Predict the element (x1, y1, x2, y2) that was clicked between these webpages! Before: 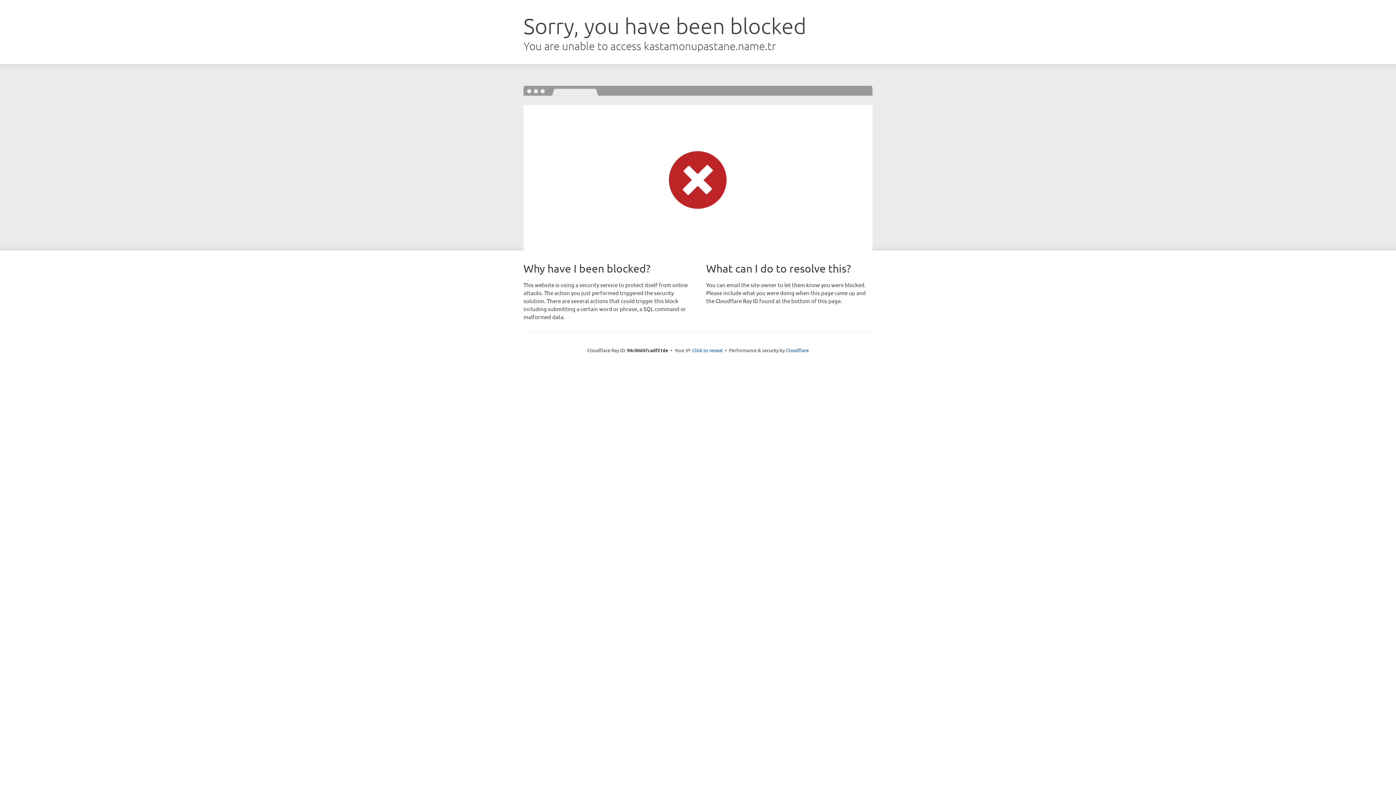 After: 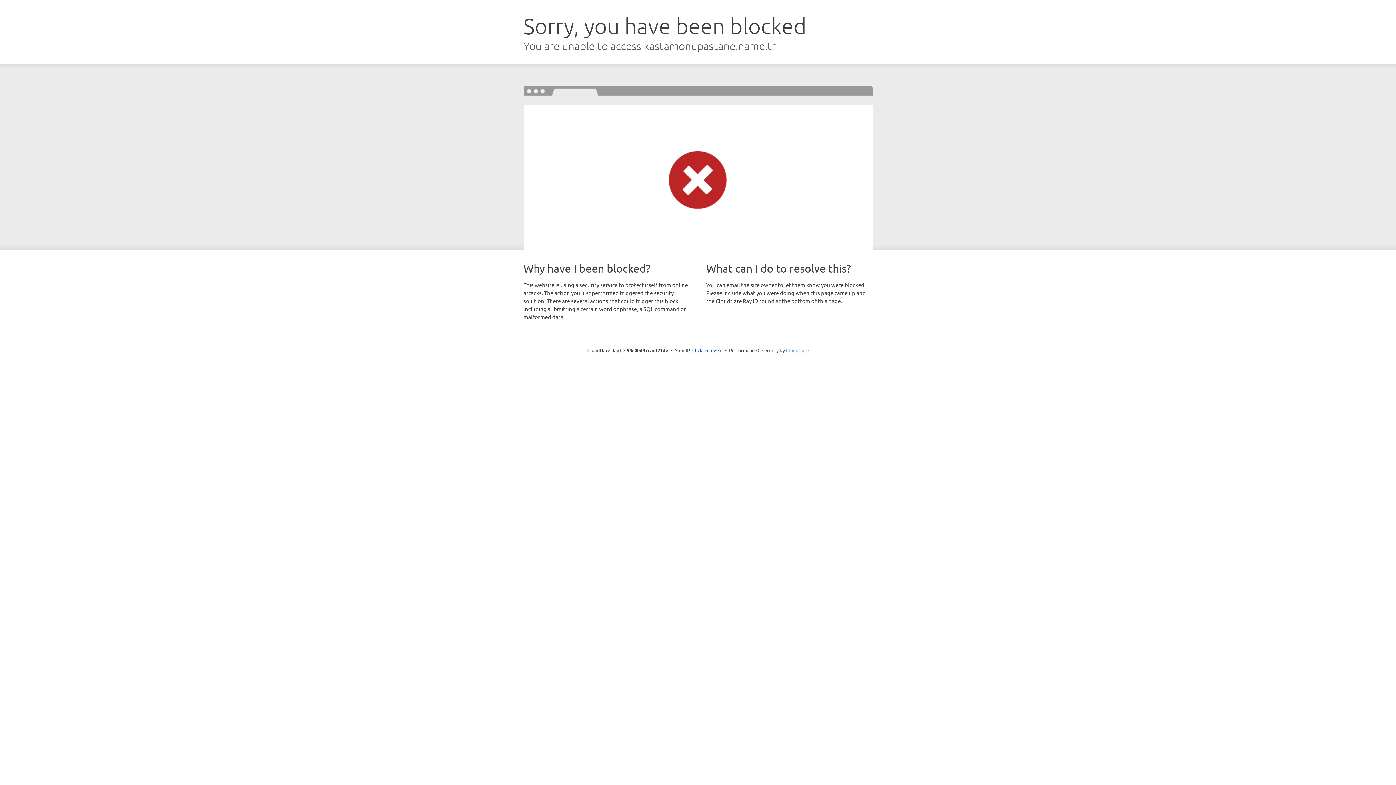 Action: bbox: (786, 347, 808, 353) label: Cloudflare